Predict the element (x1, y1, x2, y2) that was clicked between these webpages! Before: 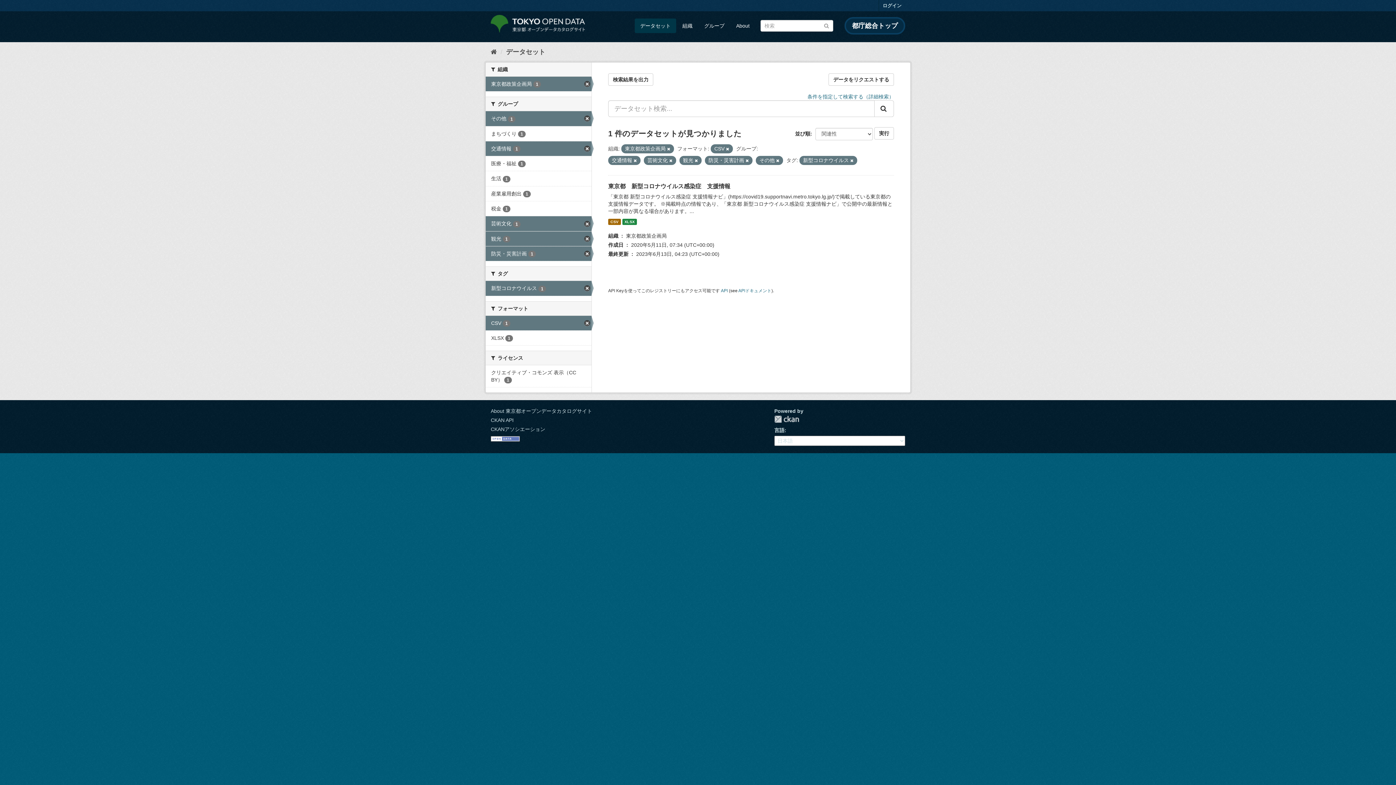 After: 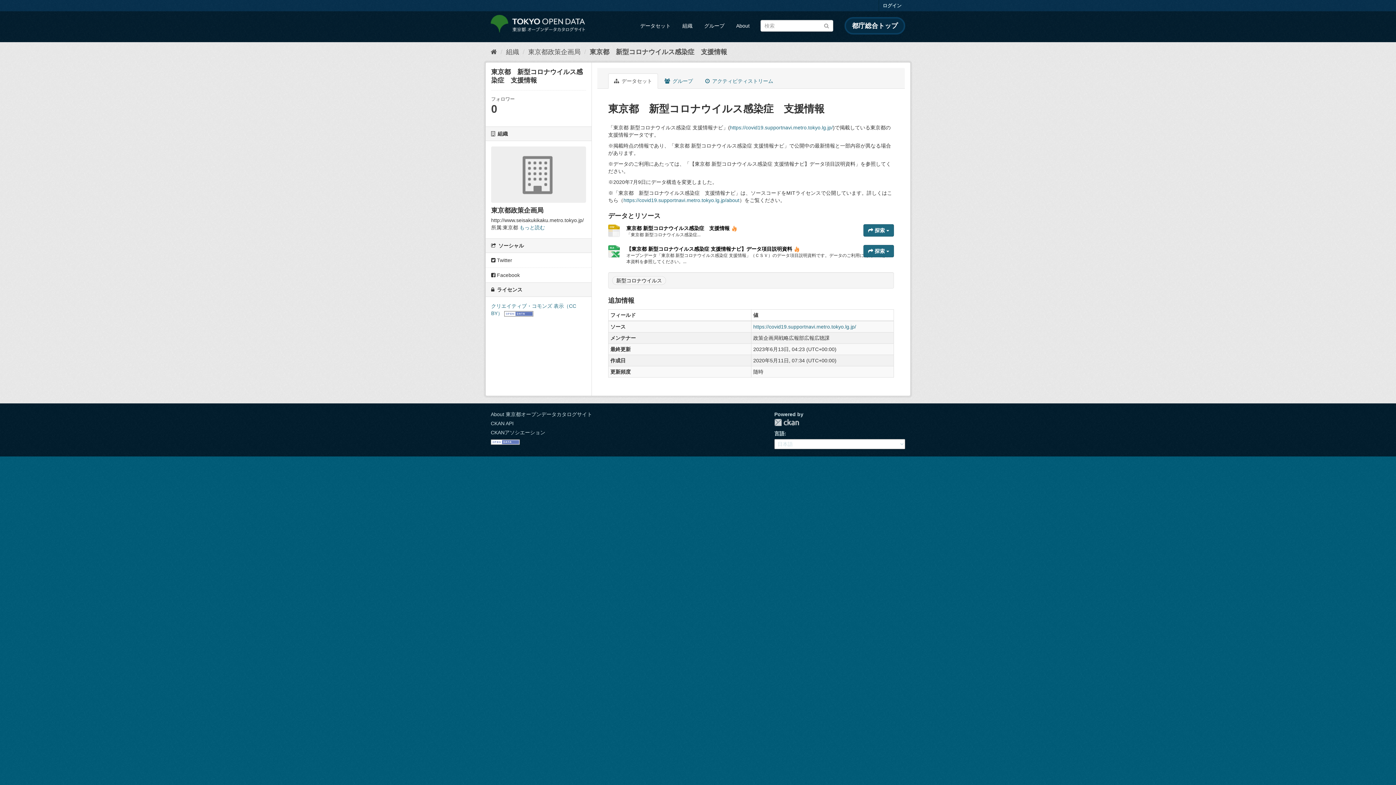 Action: label: XLSX bbox: (622, 218, 637, 225)